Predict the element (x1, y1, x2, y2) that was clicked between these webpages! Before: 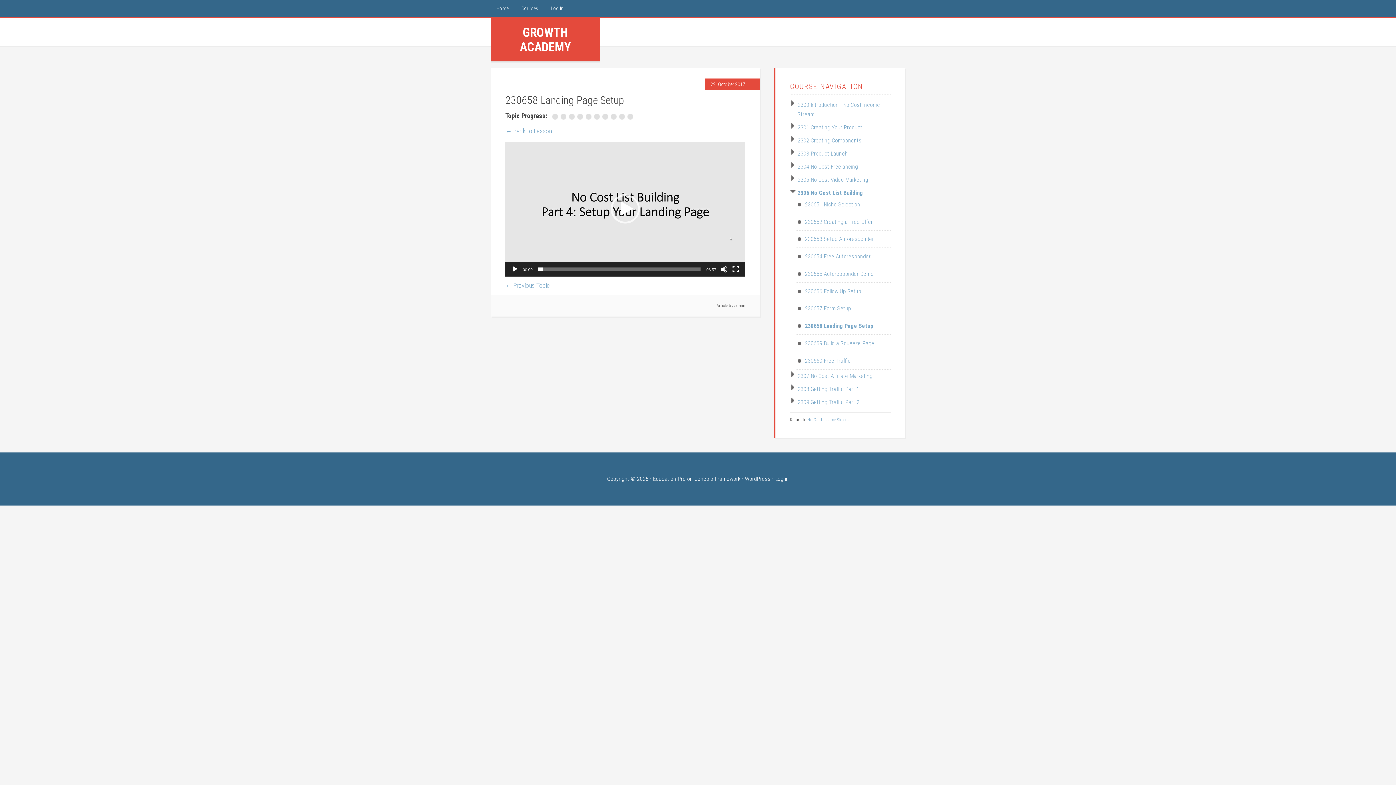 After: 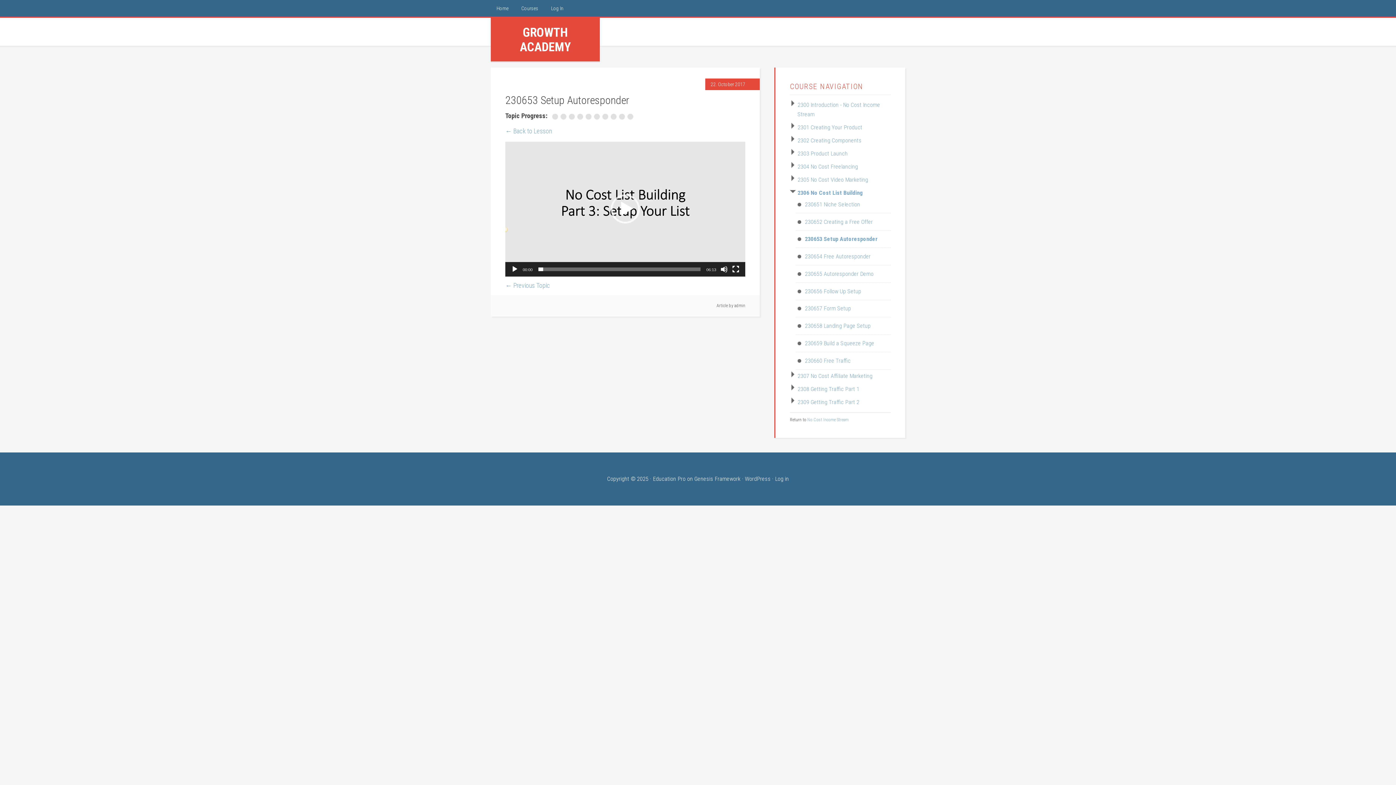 Action: bbox: (796, 235, 874, 242) label: 230653 Setup Autoresponder